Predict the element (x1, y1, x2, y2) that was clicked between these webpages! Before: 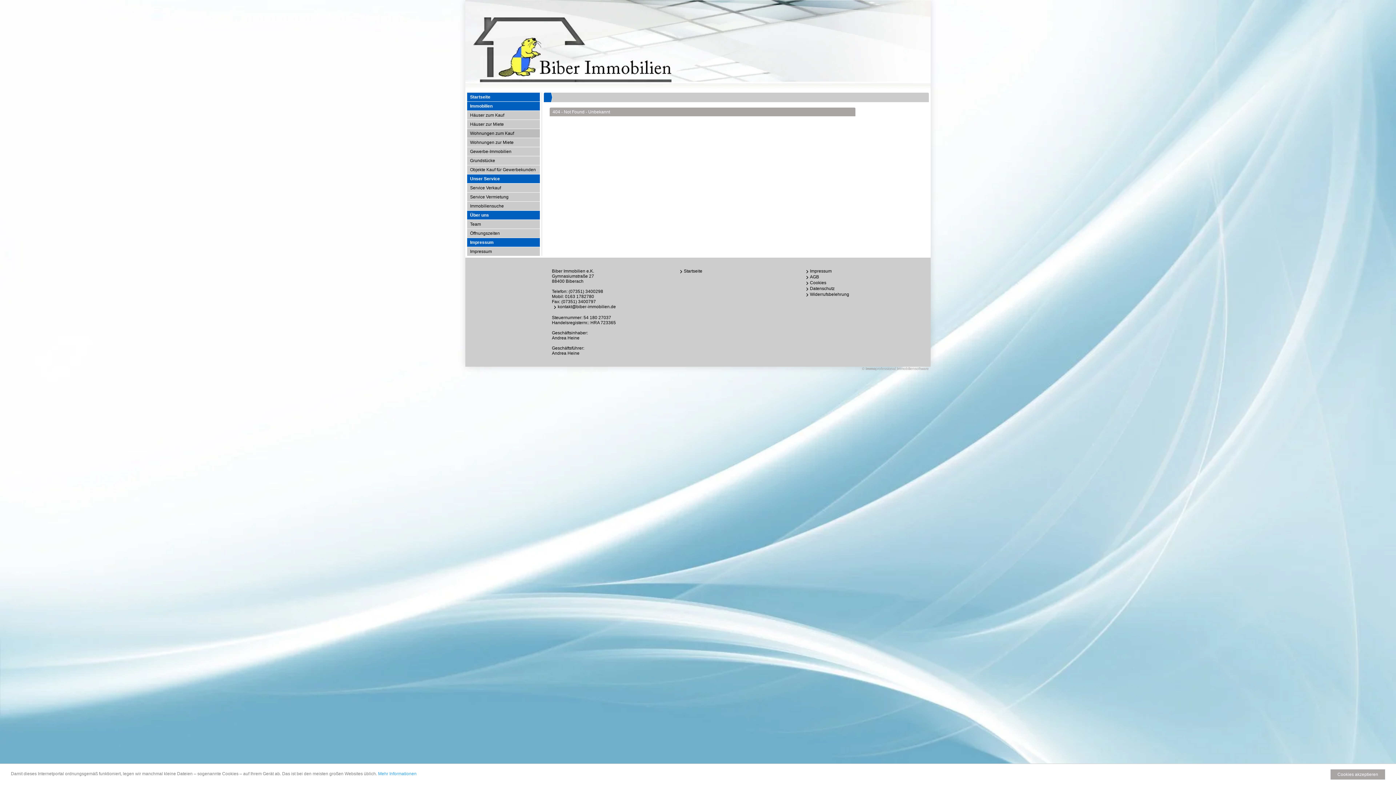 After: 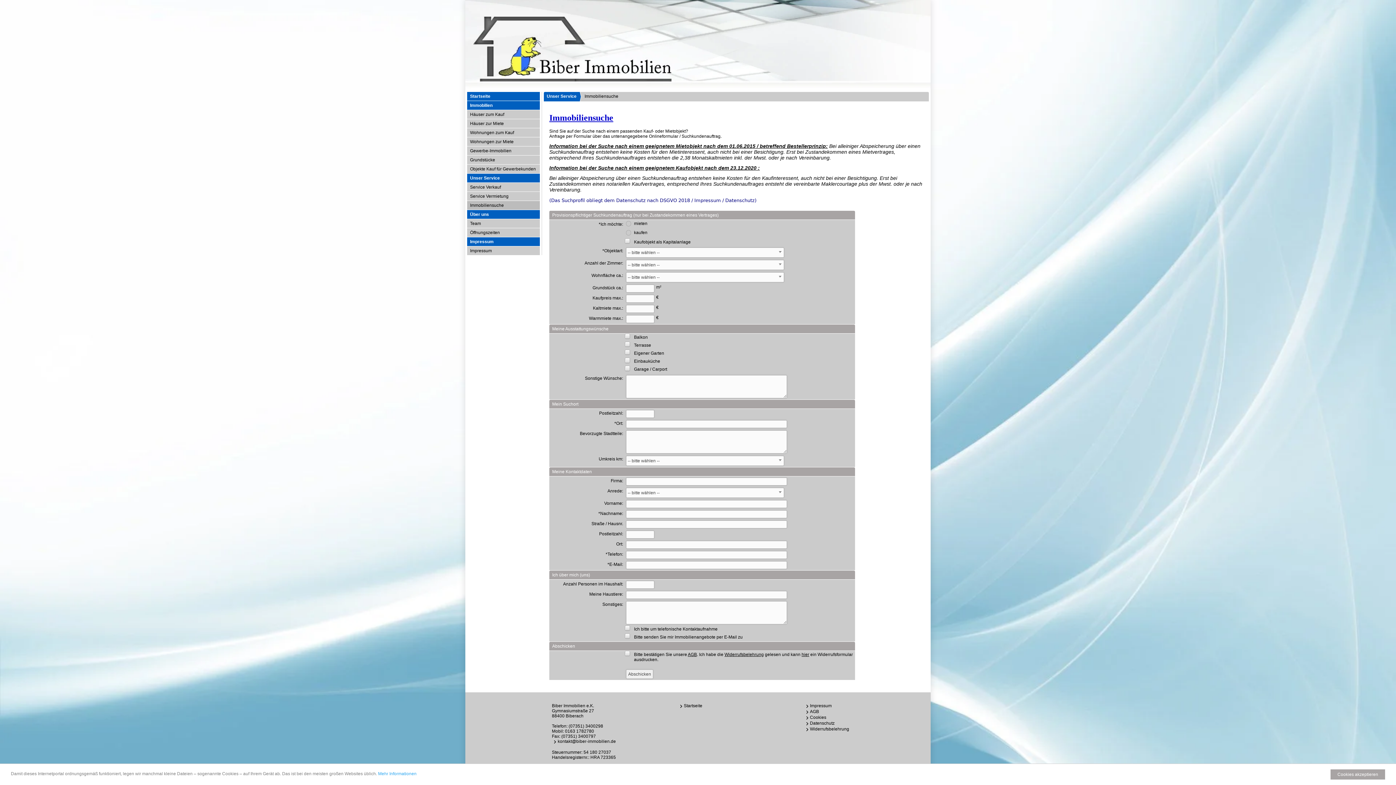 Action: bbox: (467, 201, 540, 210) label: Immobiliensuche